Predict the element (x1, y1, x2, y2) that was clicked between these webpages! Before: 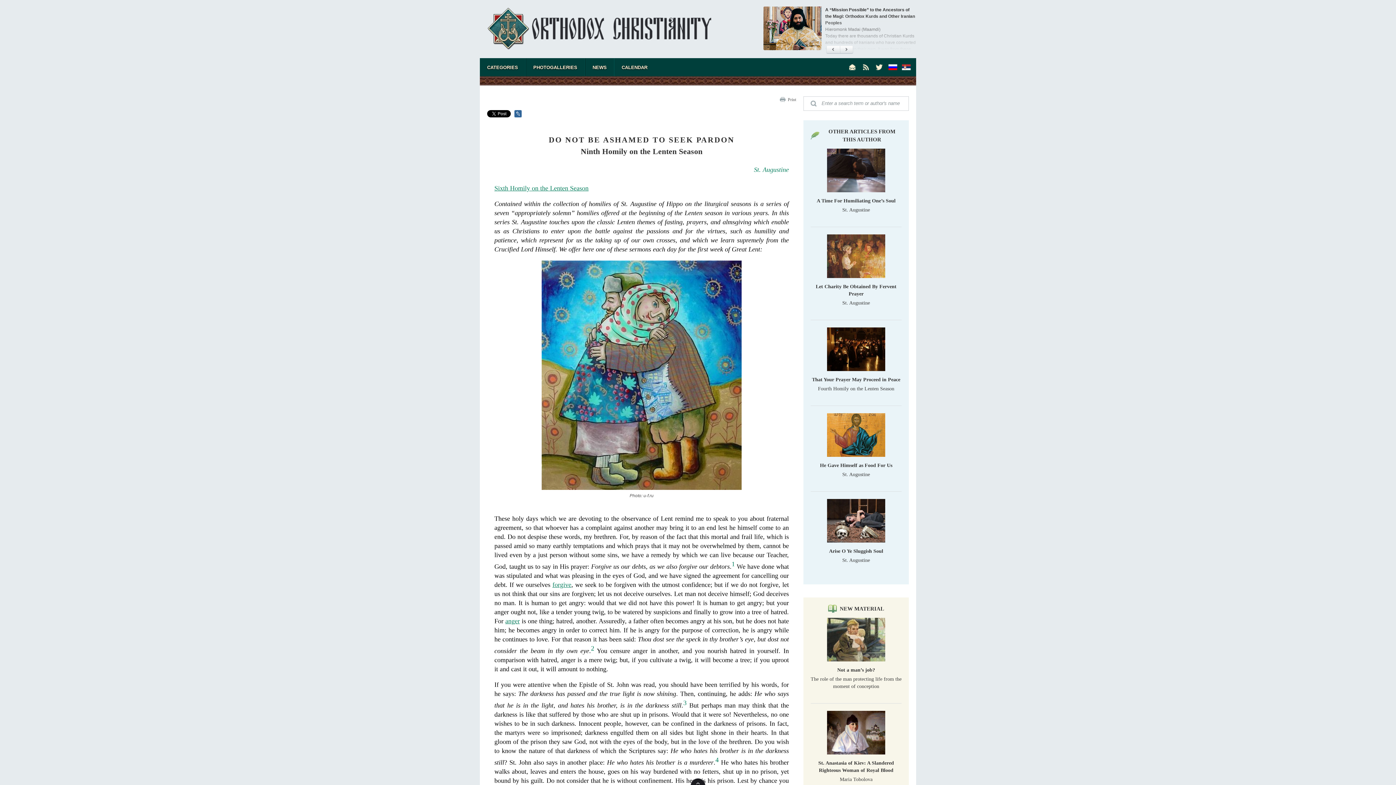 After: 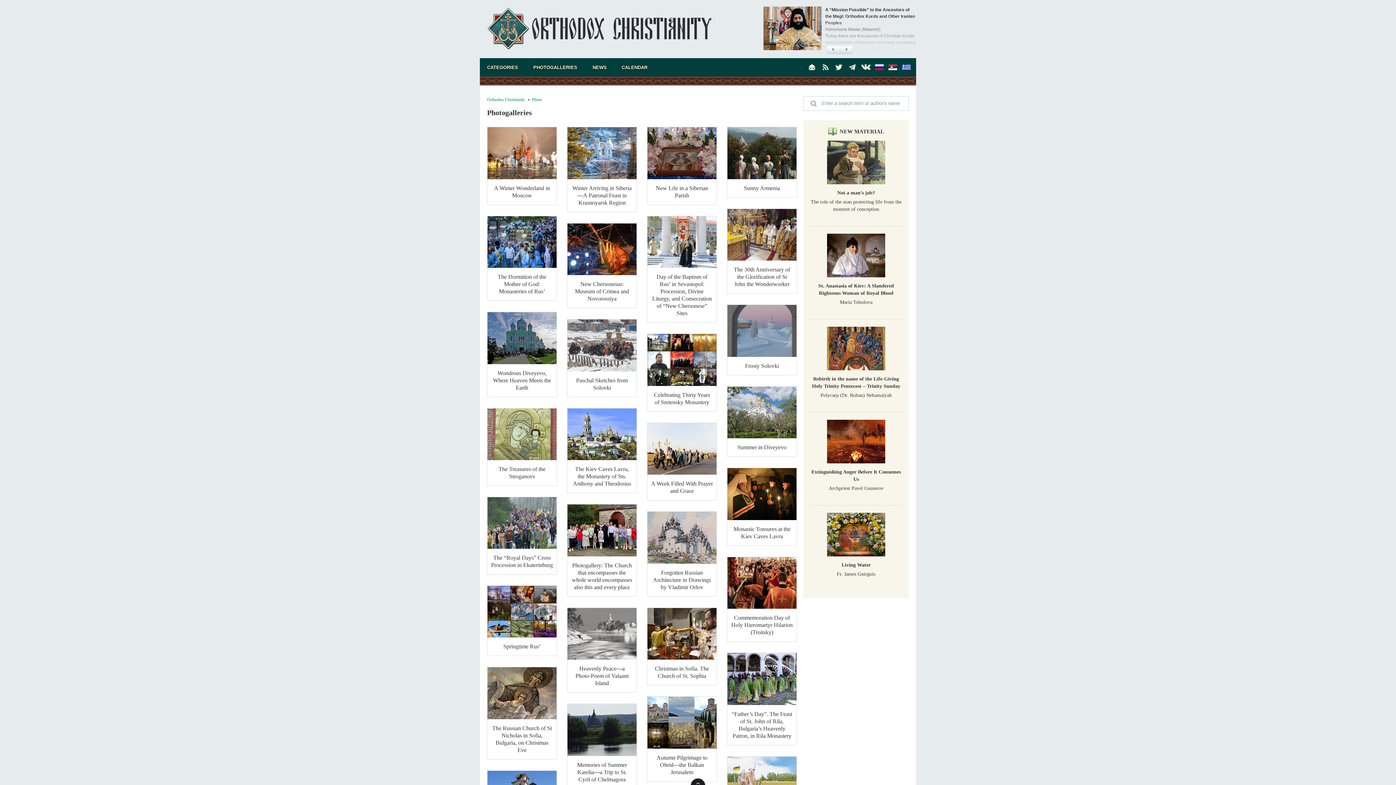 Action: label: PHOTOGALLERIES bbox: (526, 58, 584, 76)